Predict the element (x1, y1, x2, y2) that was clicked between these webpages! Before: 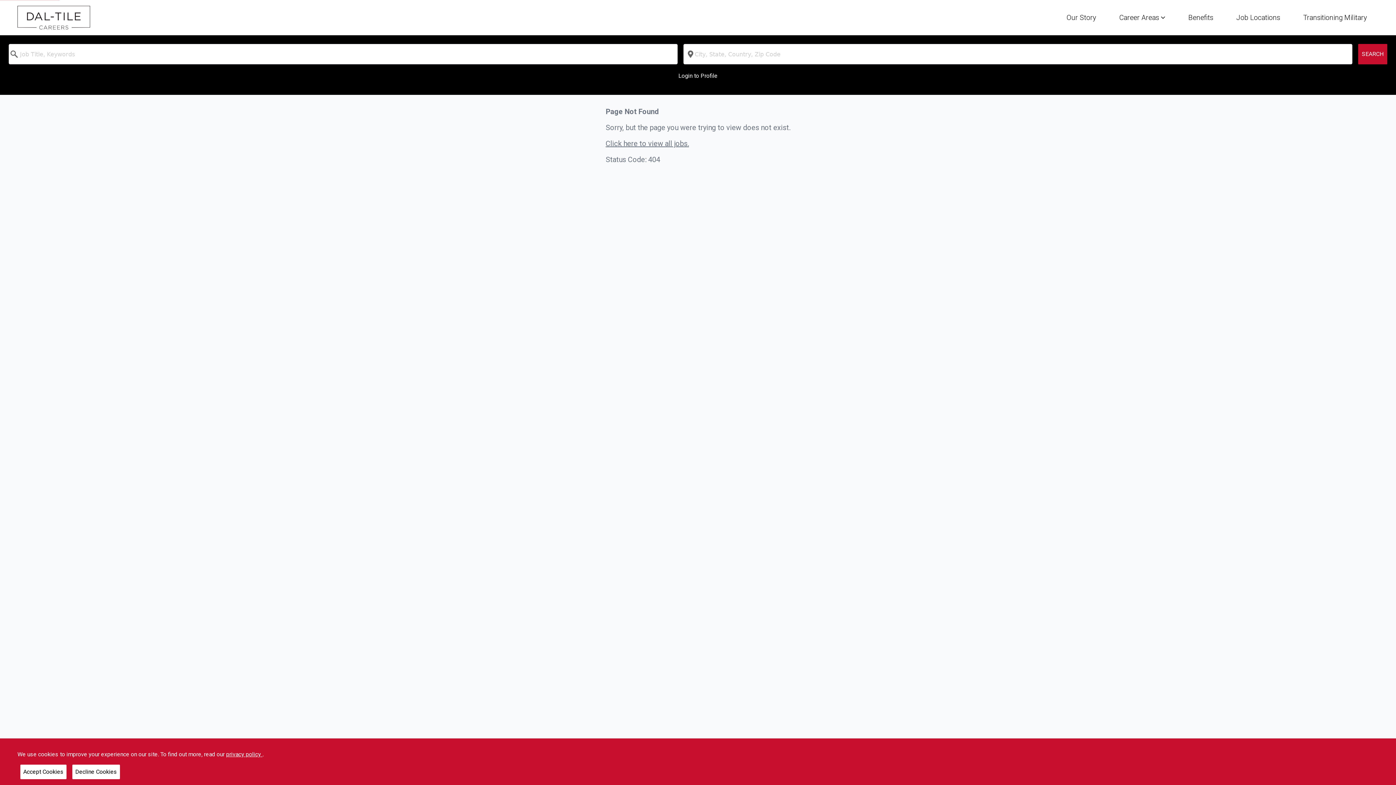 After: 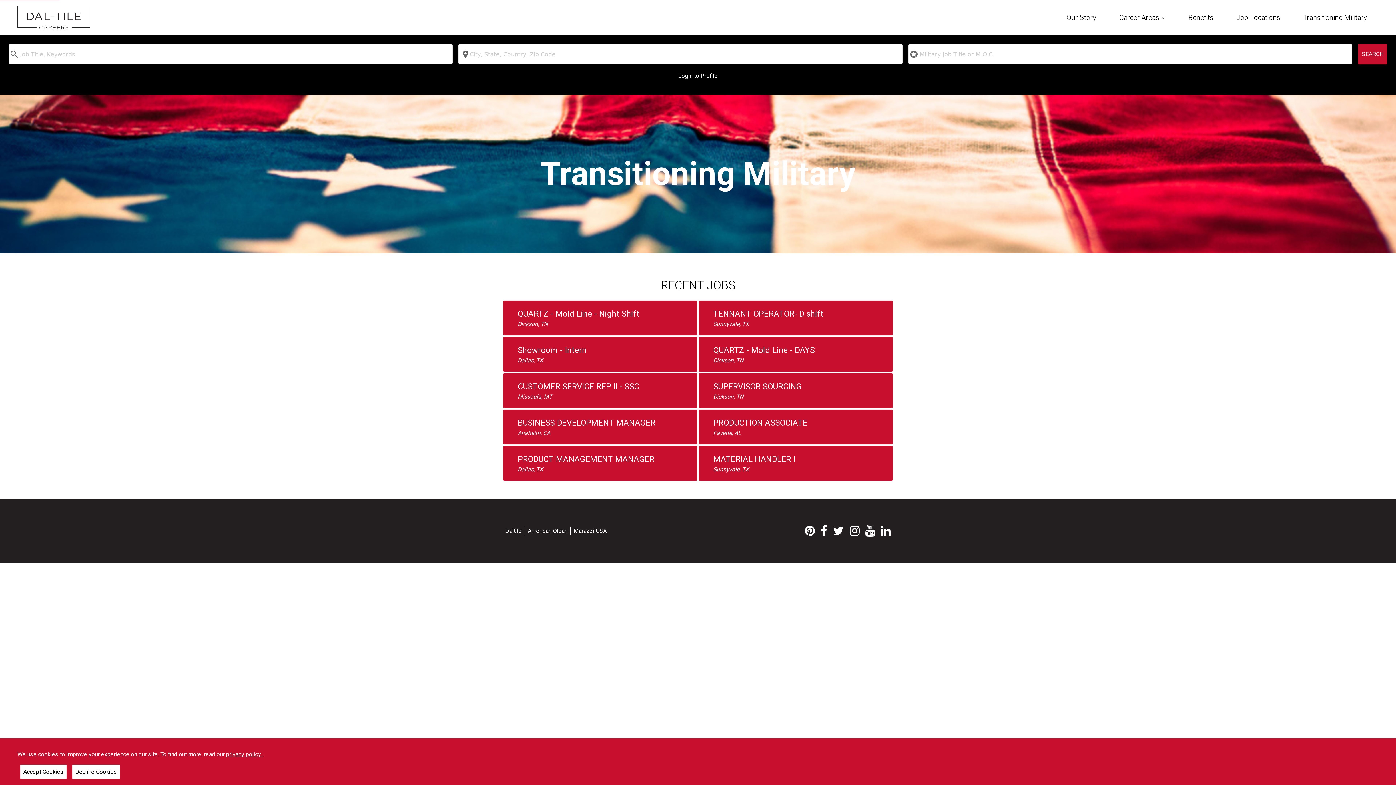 Action: label: Transitioning Military bbox: (1303, 7, 1367, 25)